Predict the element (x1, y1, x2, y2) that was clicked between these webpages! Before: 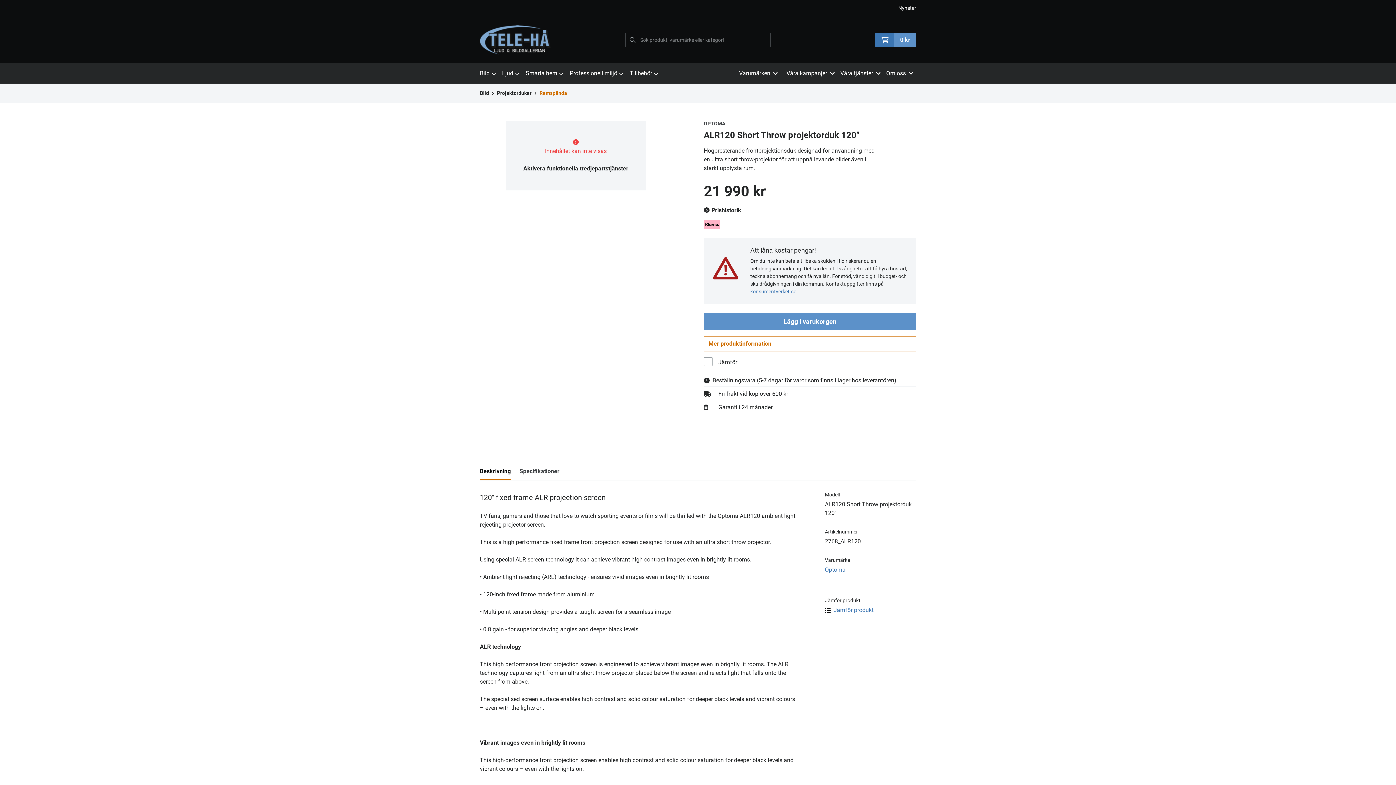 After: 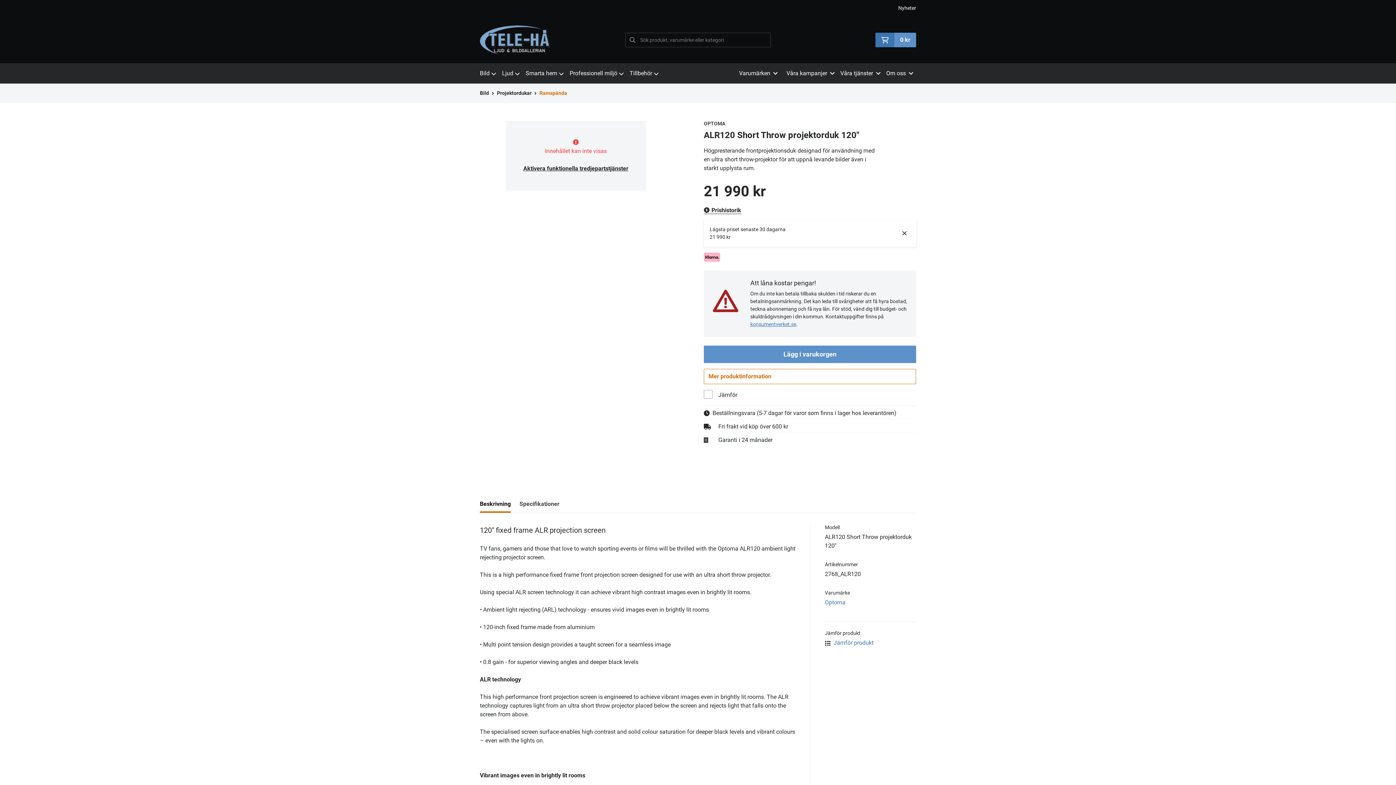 Action: label:  Prishistorik bbox: (704, 207, 741, 214)